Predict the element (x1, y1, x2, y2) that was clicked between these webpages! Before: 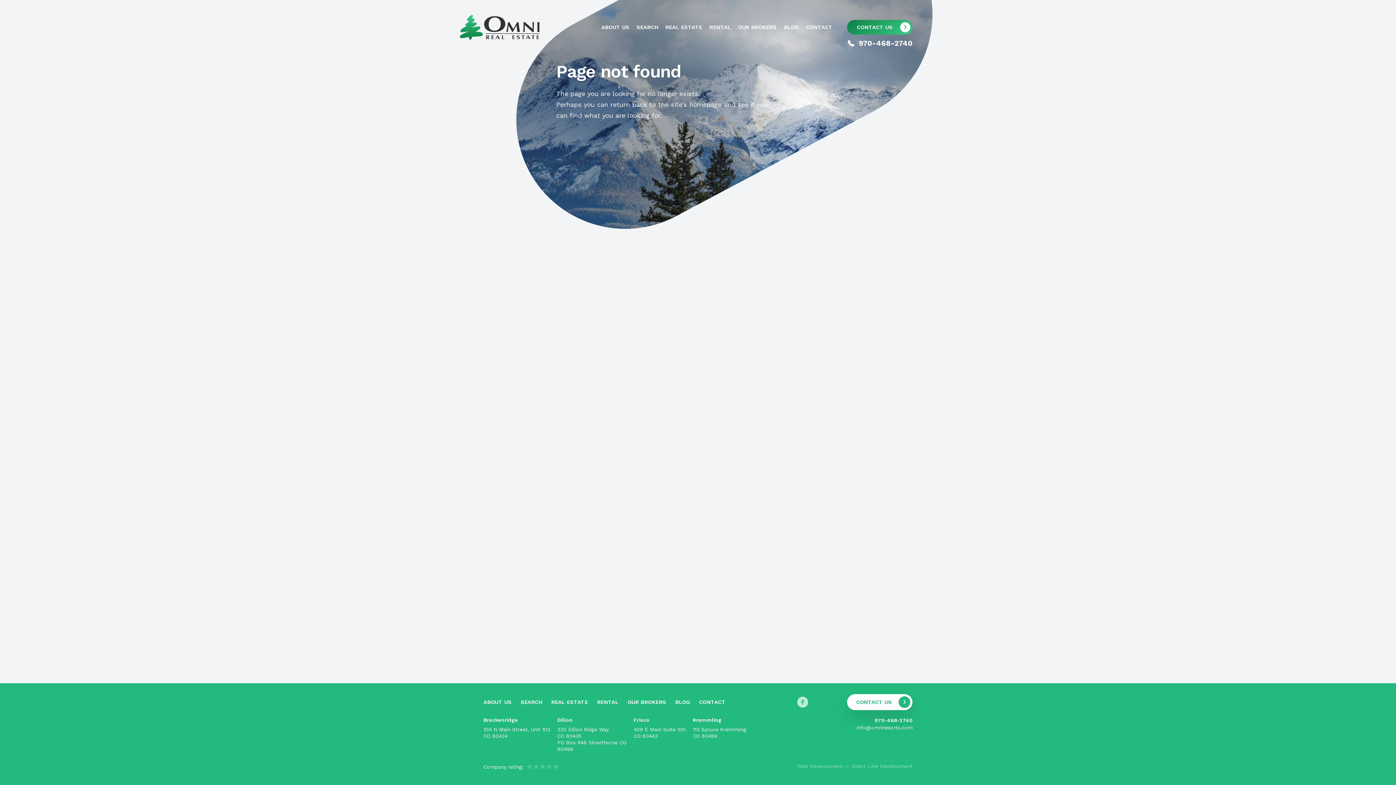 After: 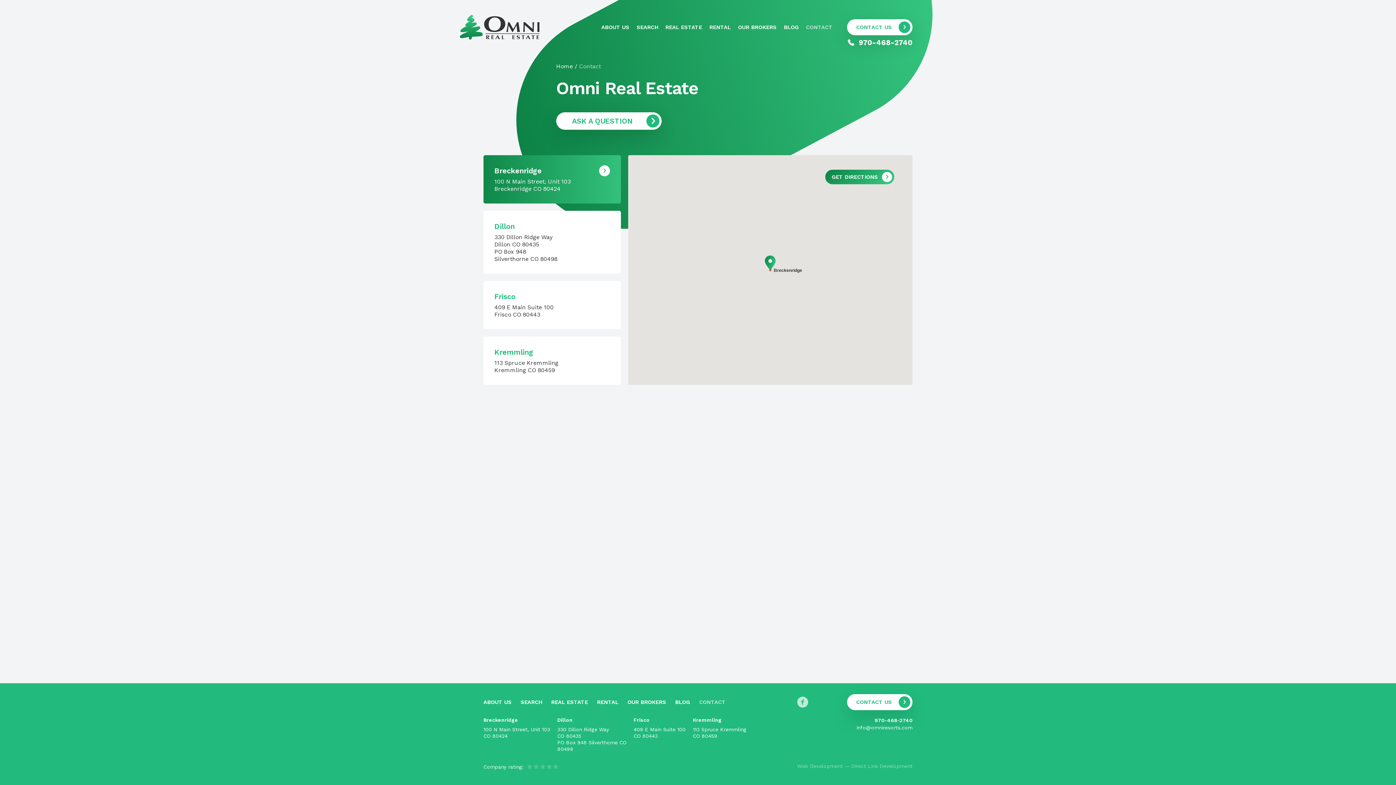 Action: bbox: (806, 24, 832, 30) label: CONTACT